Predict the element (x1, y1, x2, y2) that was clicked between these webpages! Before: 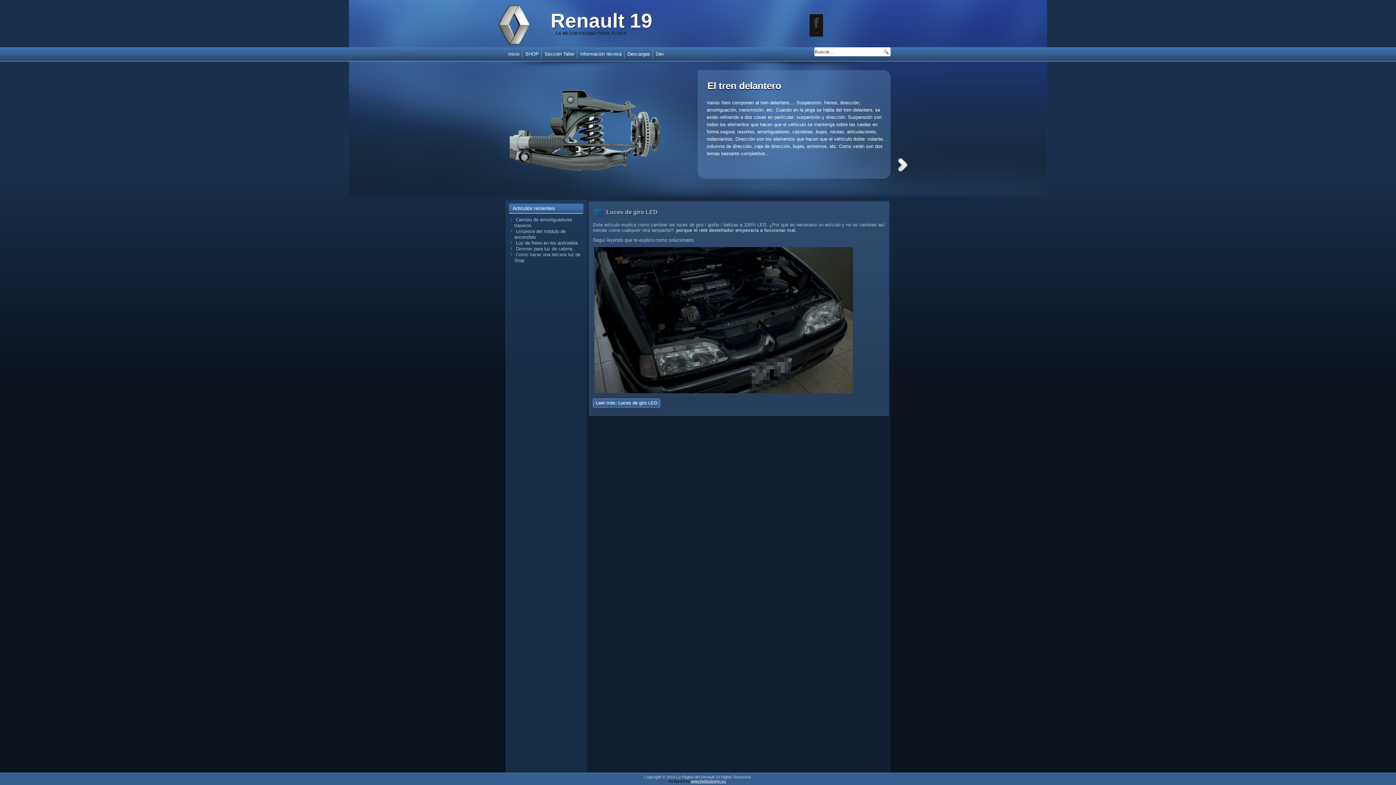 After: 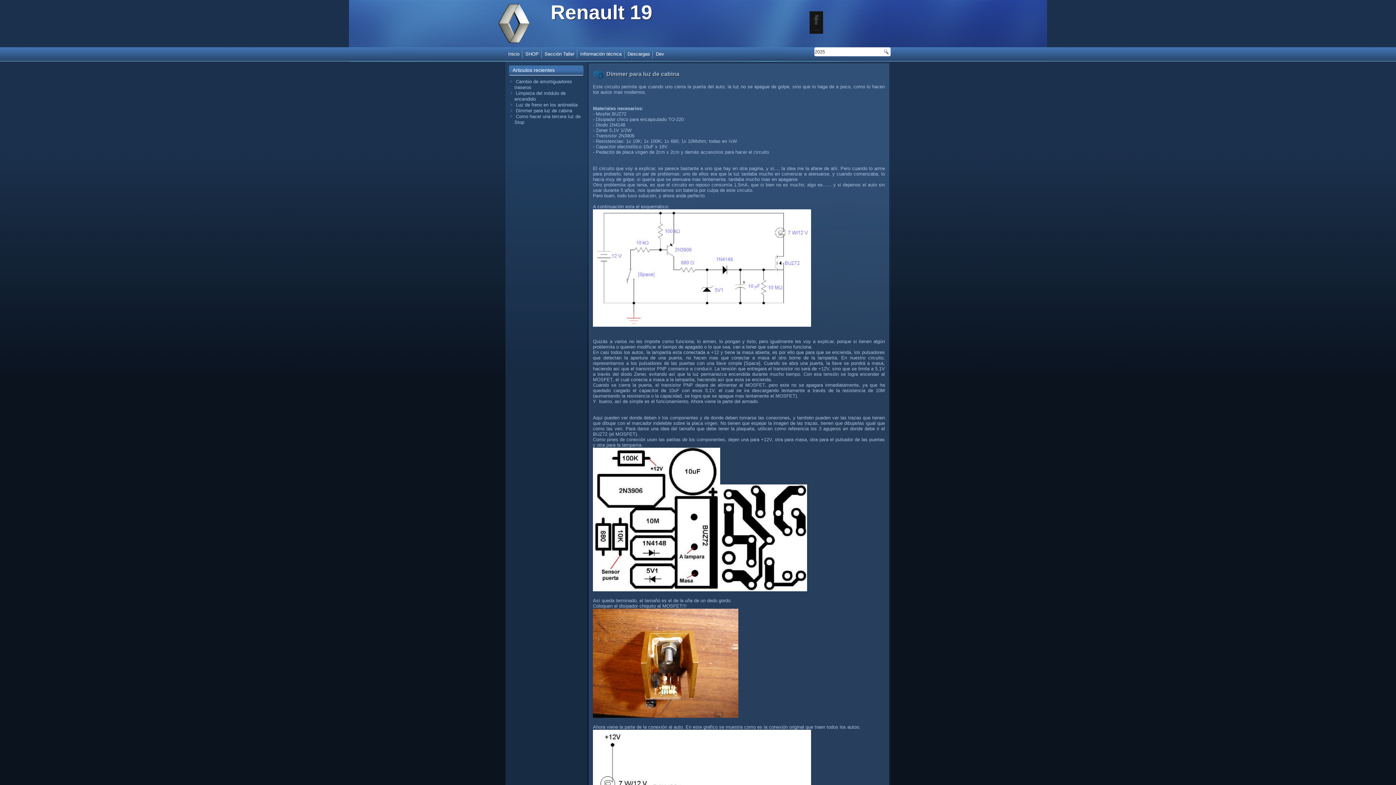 Action: bbox: (516, 246, 572, 251) label: Dimmer para luz de cabina